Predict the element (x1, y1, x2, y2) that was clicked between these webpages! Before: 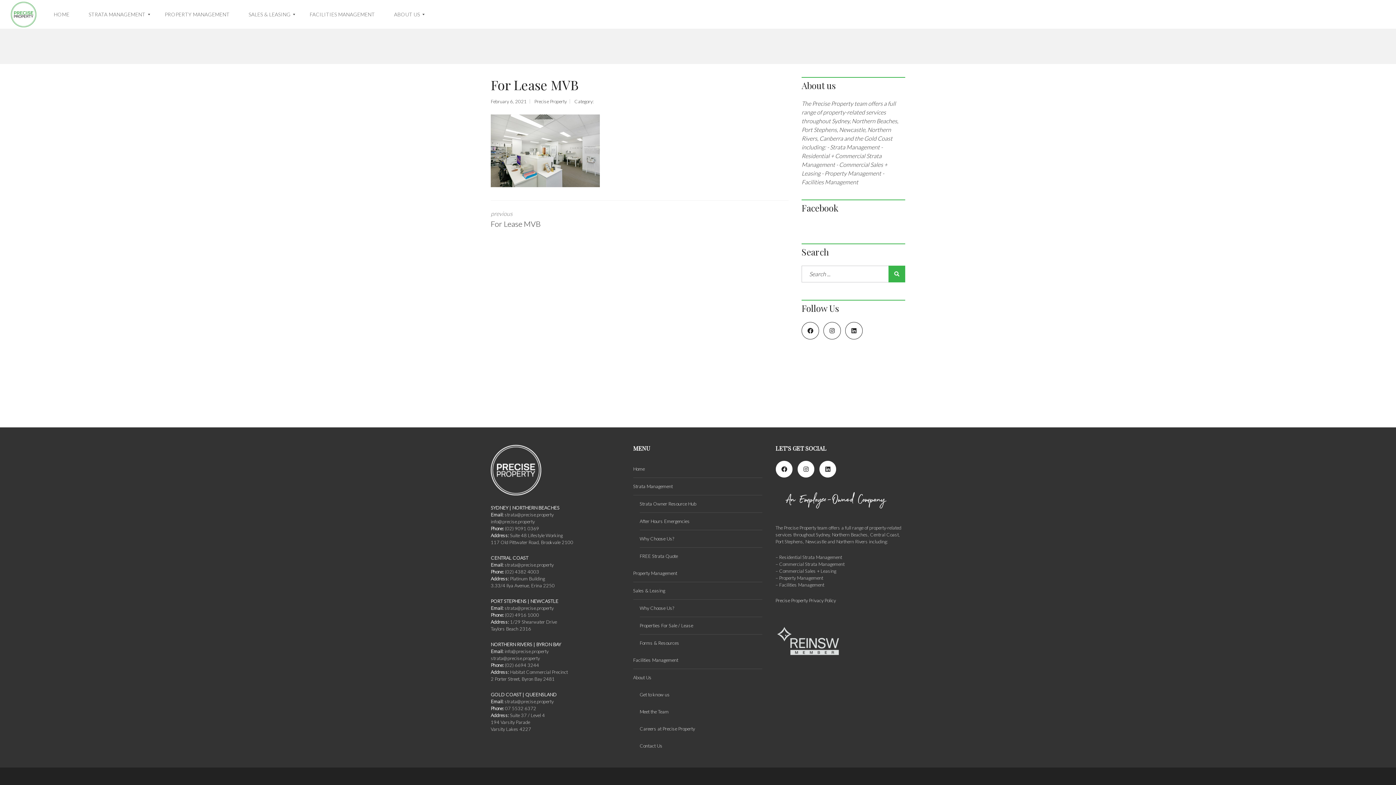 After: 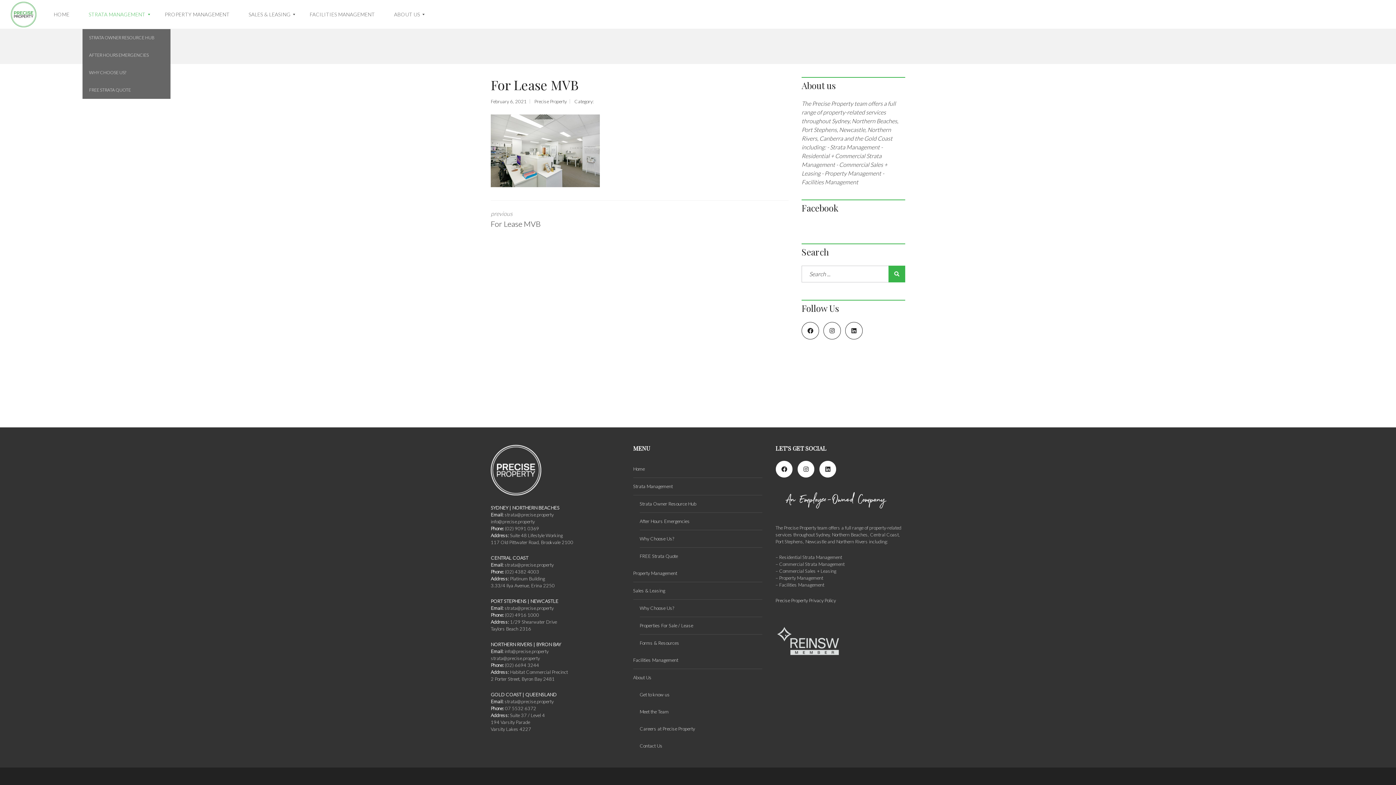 Action: label: STRATA MANAGEMENT bbox: (82, 0, 152, 29)